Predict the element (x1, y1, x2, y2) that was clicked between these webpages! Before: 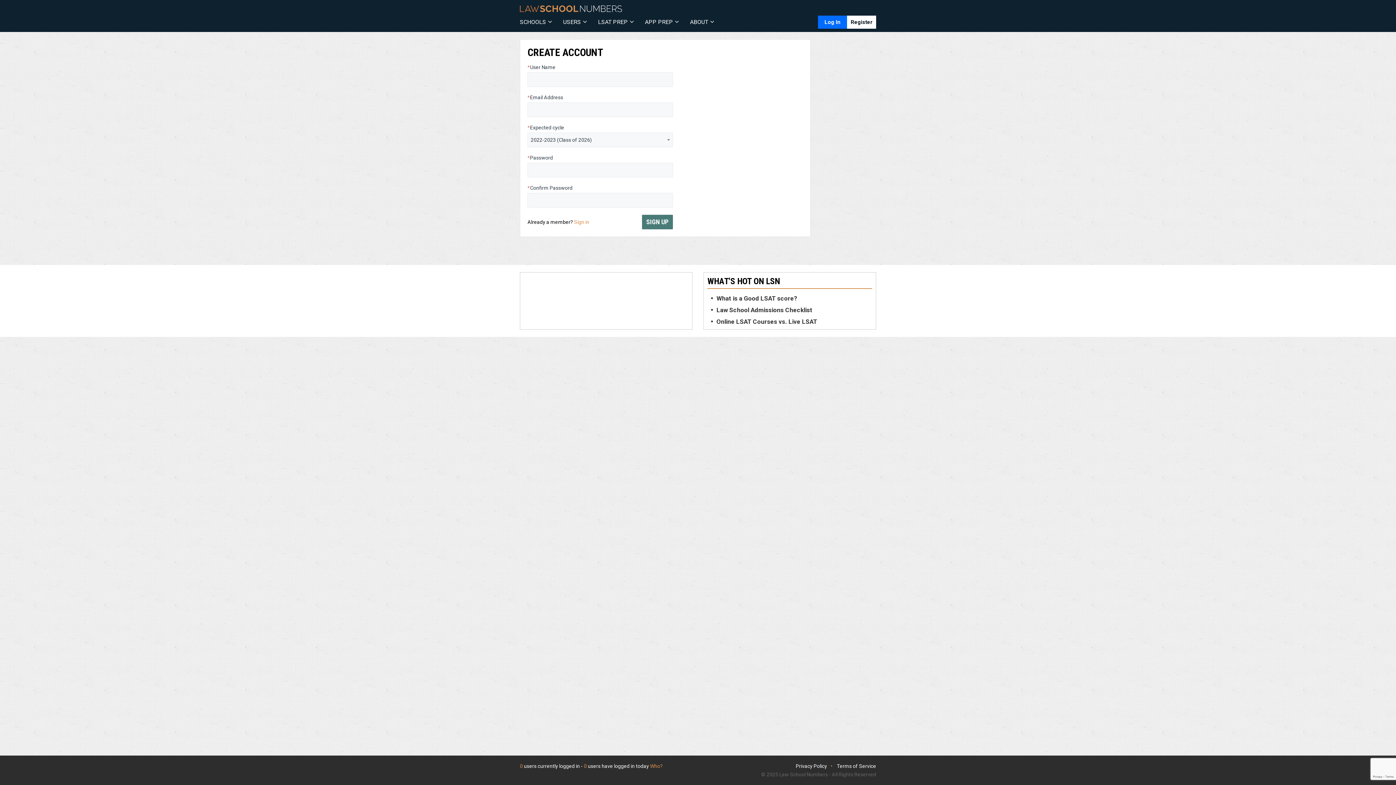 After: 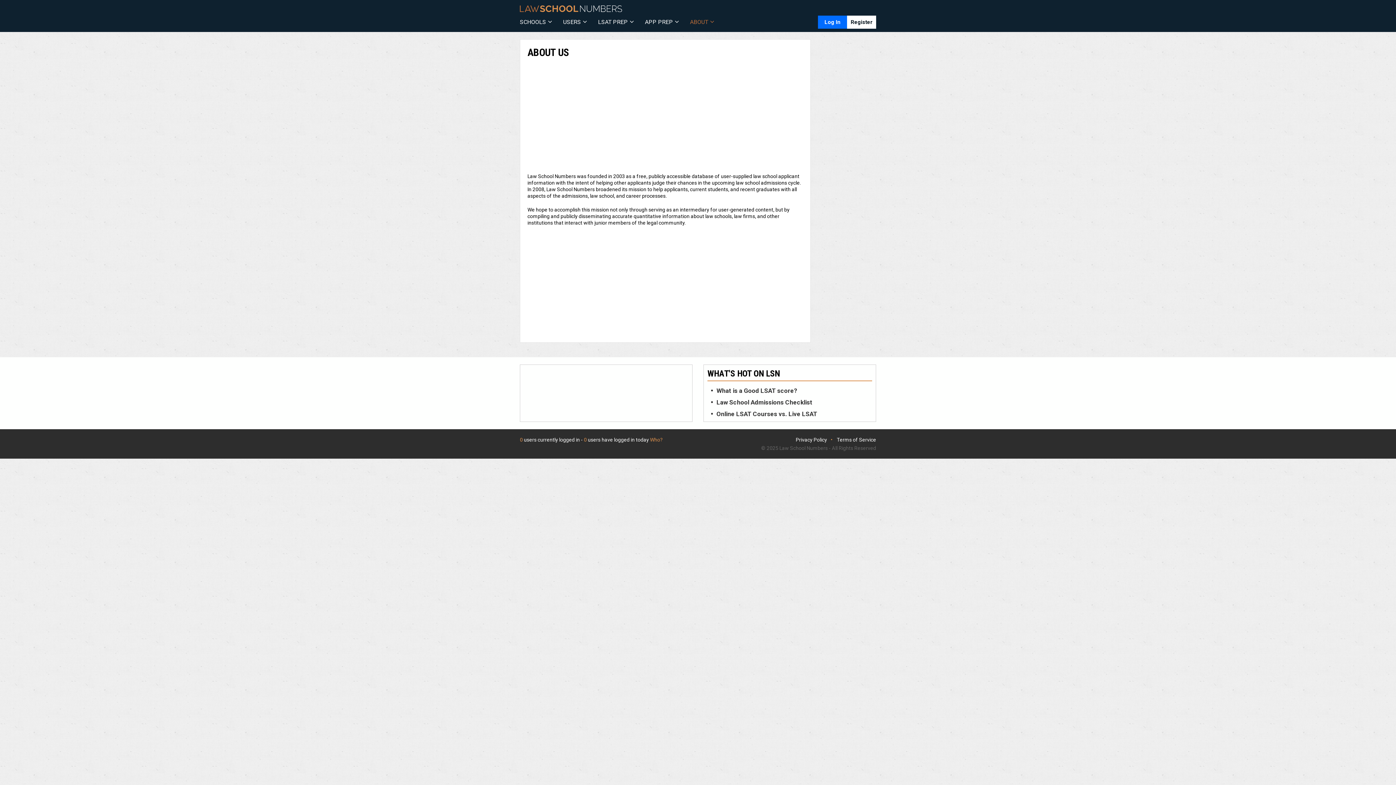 Action: bbox: (688, 15, 716, 28) label: ABOUT